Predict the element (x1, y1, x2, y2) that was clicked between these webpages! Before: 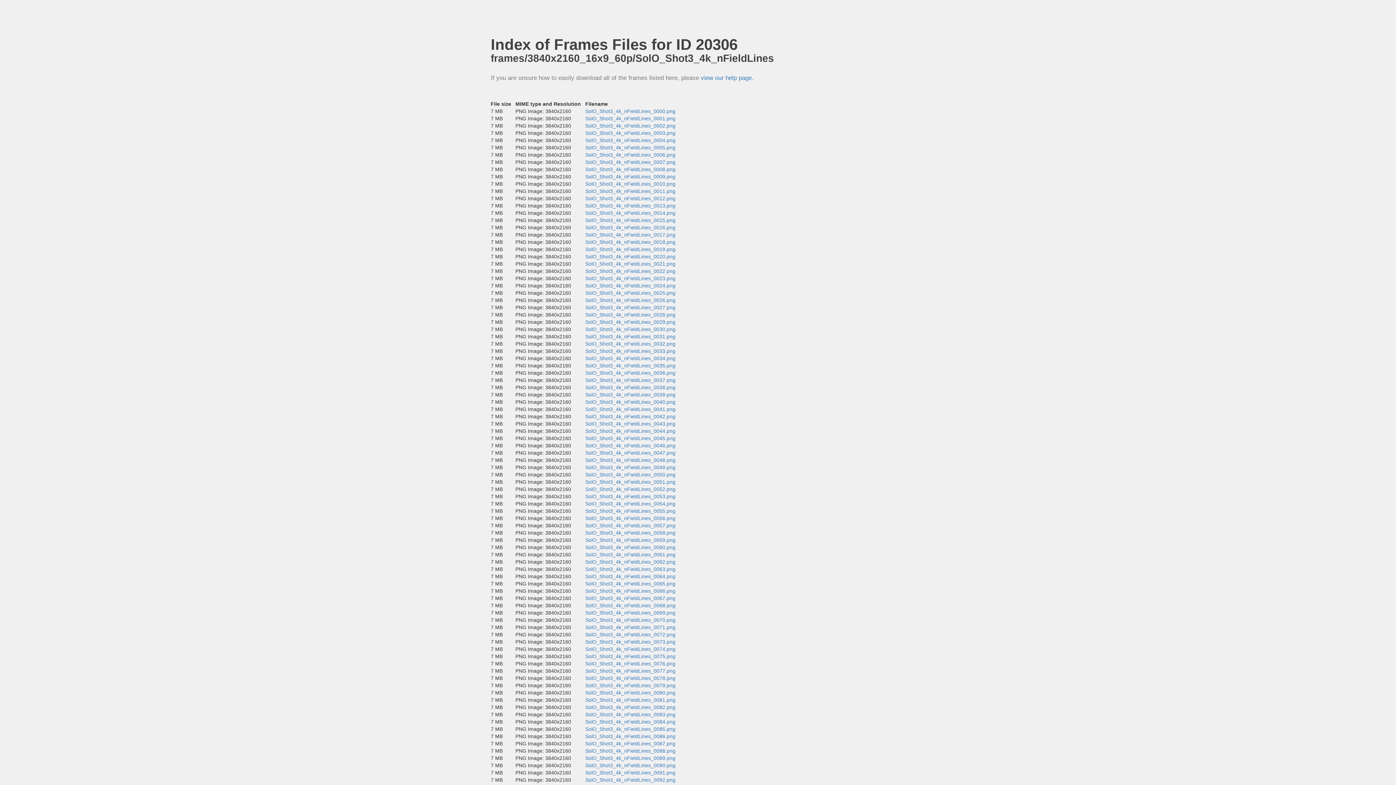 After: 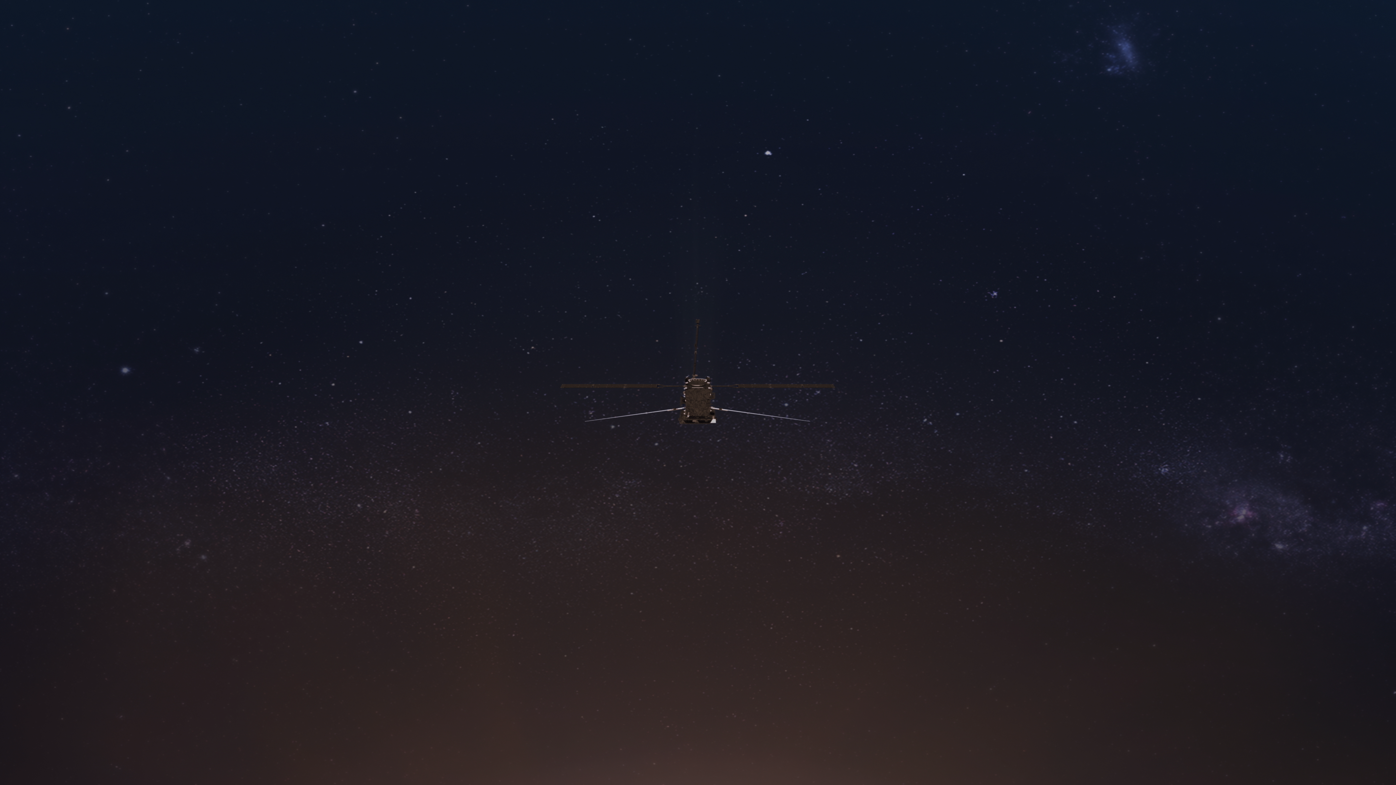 Action: bbox: (585, 413, 675, 419) label: SolO_Shot3_4k_nFieldLines_0042.png